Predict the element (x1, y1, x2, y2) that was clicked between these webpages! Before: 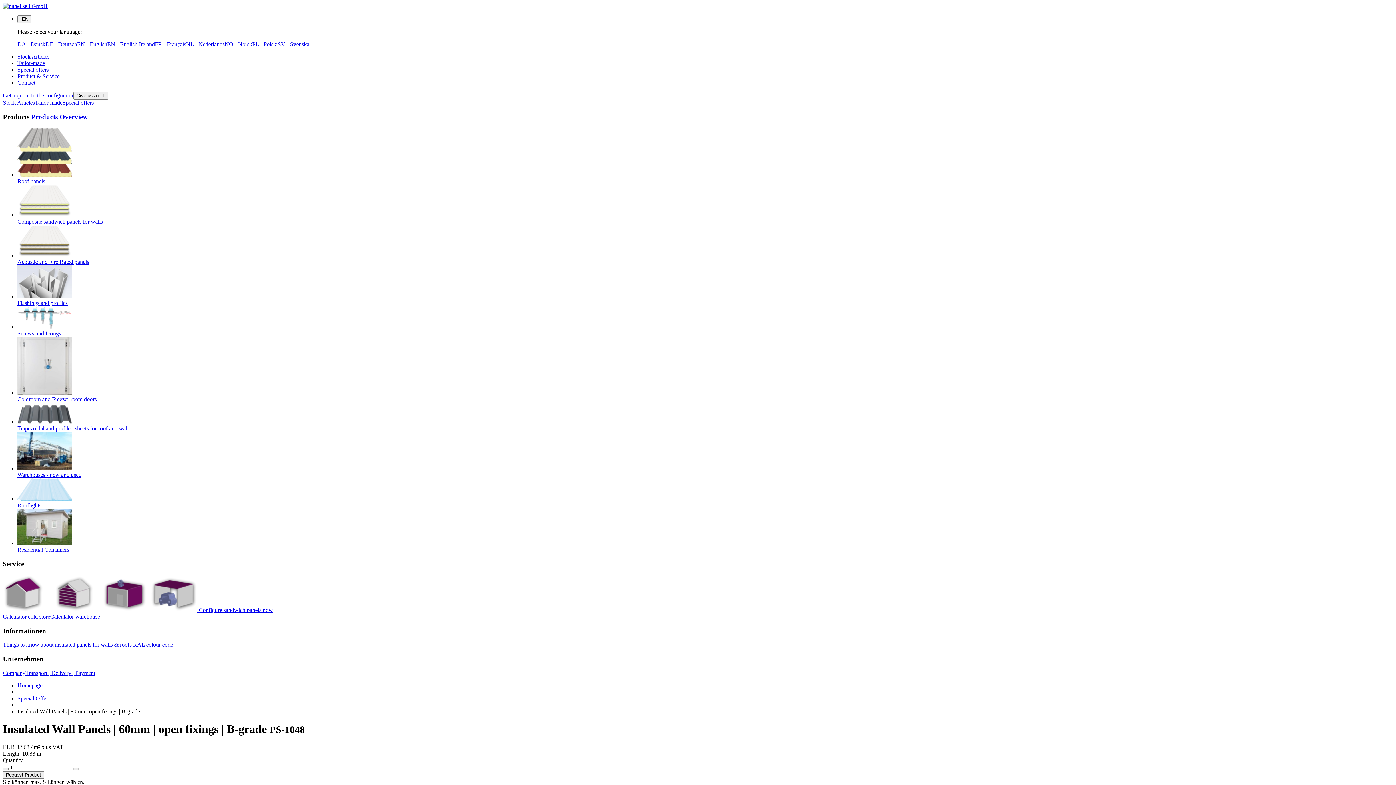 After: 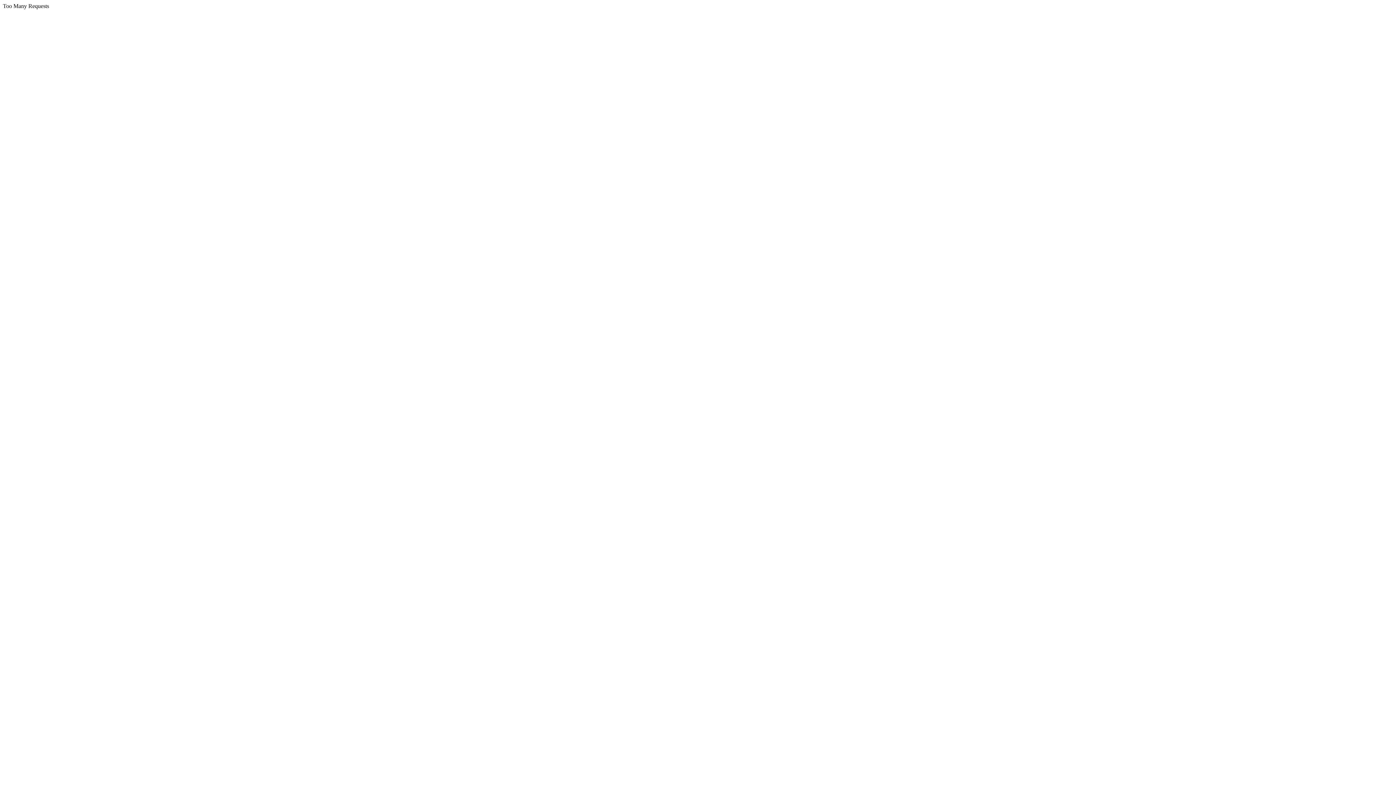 Action: label: Things to know about insulated panels for walls & roofs  bbox: (2, 641, 133, 648)